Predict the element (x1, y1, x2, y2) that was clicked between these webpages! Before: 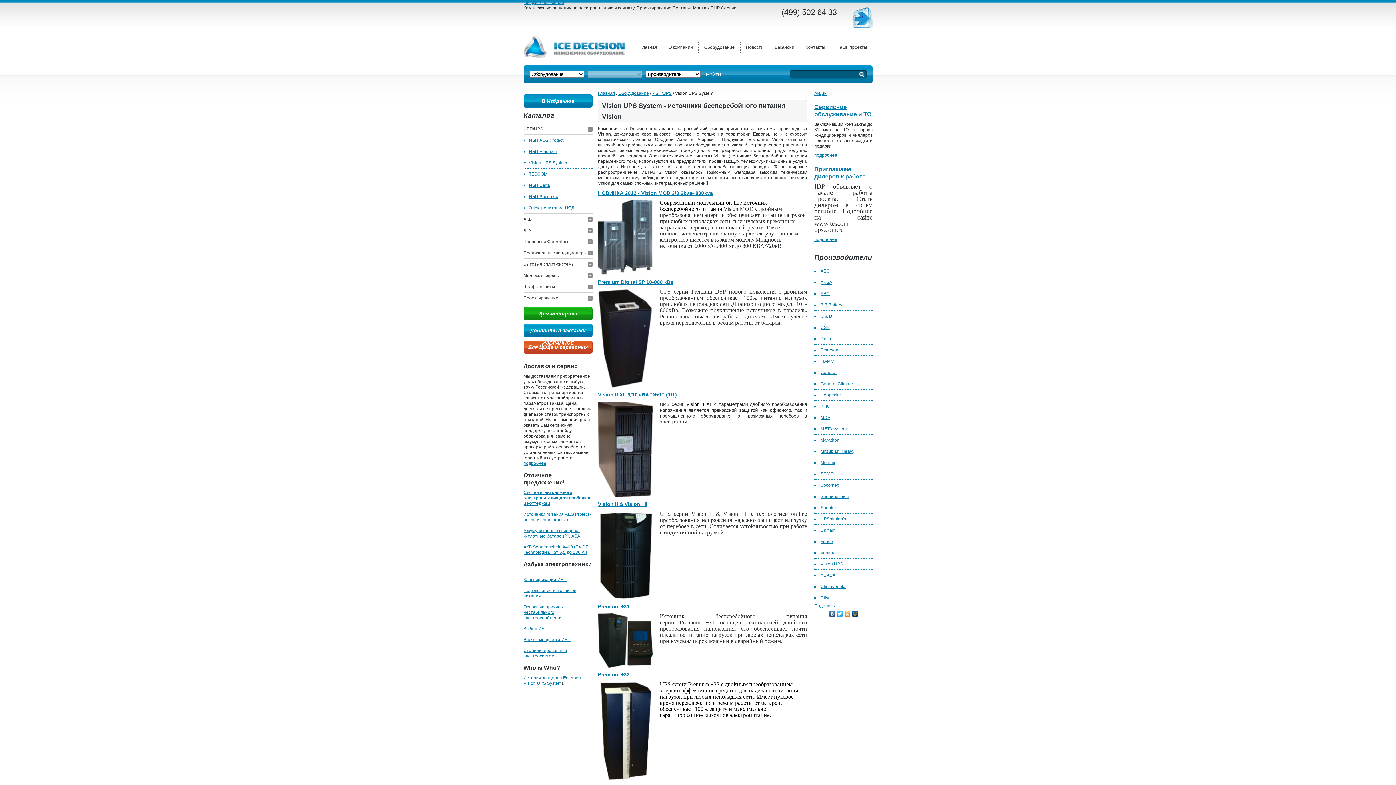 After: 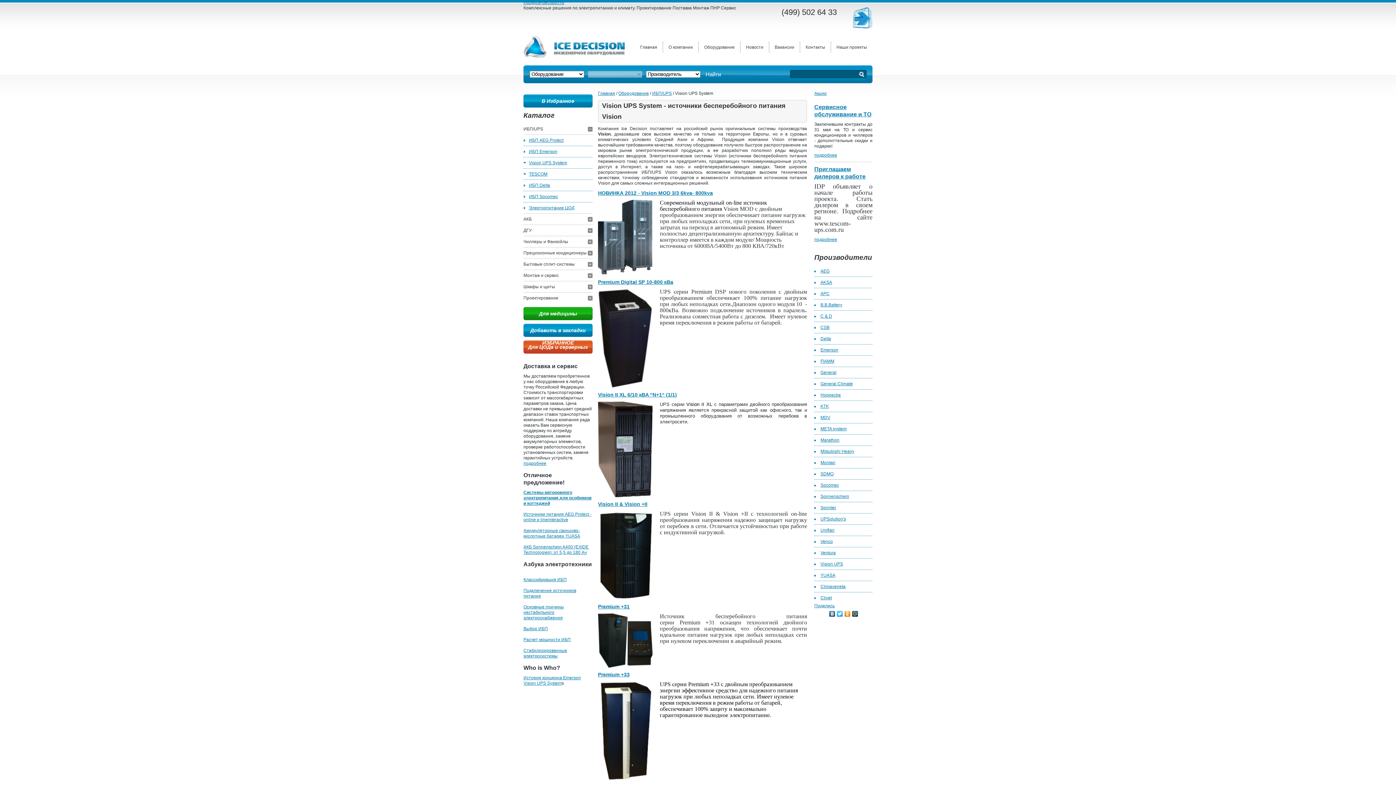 Action: bbox: (523, 168, 526, 179)